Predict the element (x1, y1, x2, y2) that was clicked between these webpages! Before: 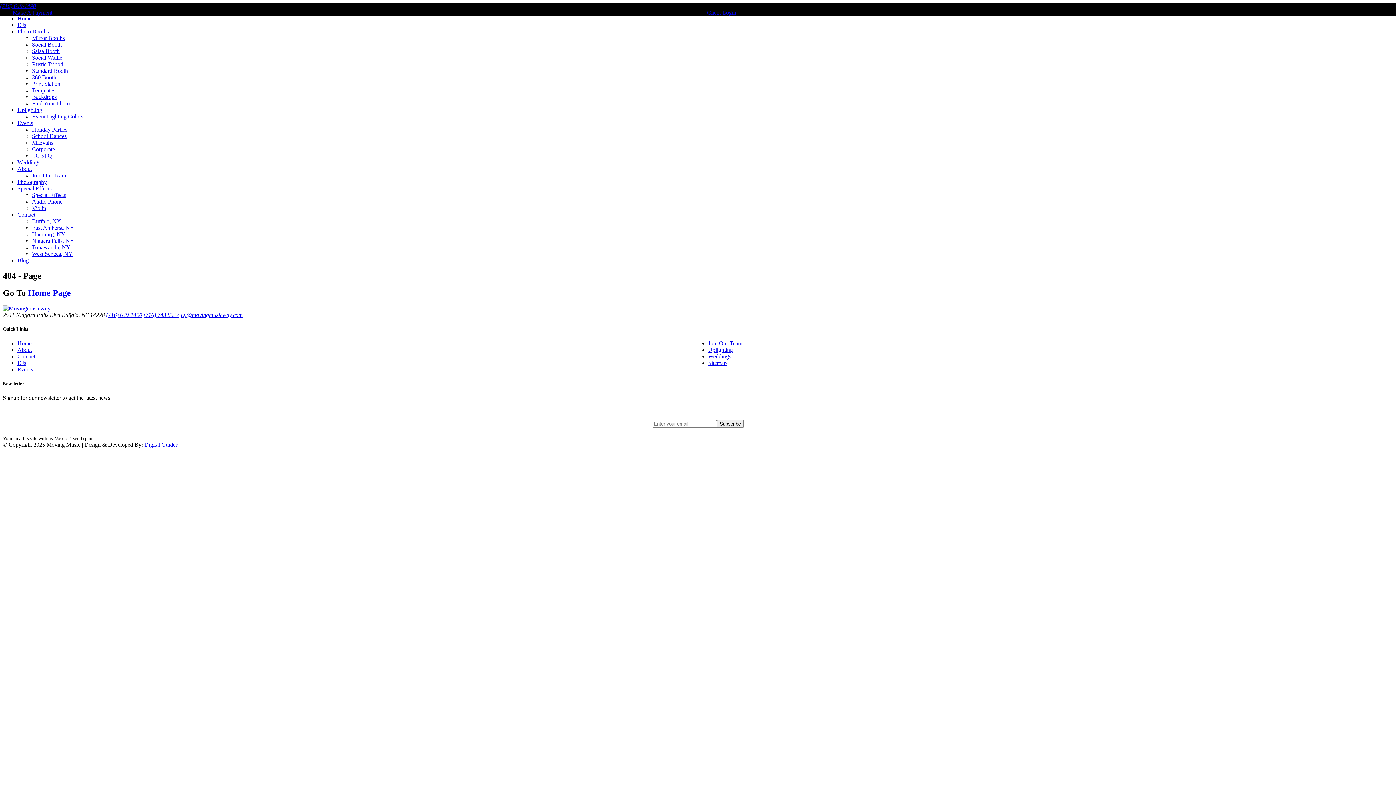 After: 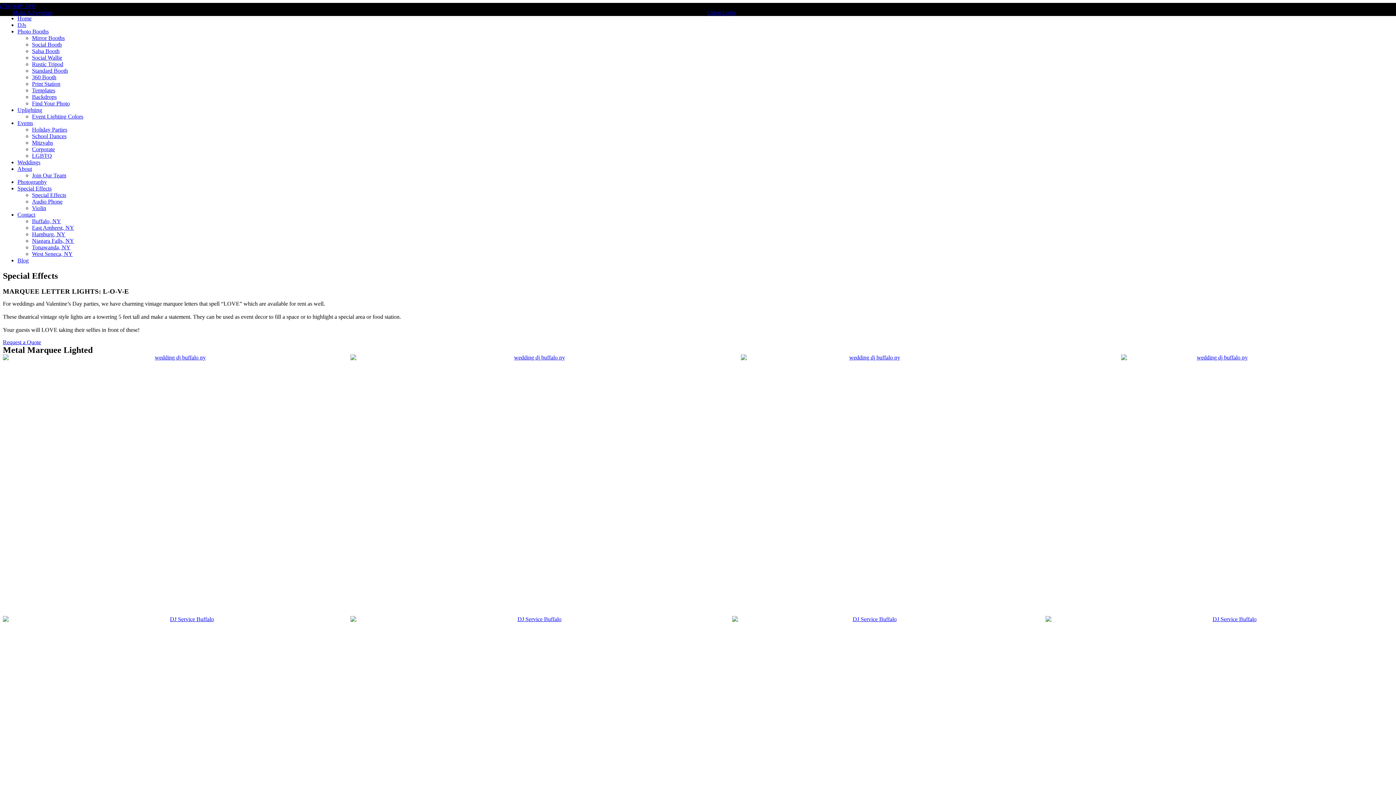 Action: bbox: (32, 192, 66, 198) label: Special Effects